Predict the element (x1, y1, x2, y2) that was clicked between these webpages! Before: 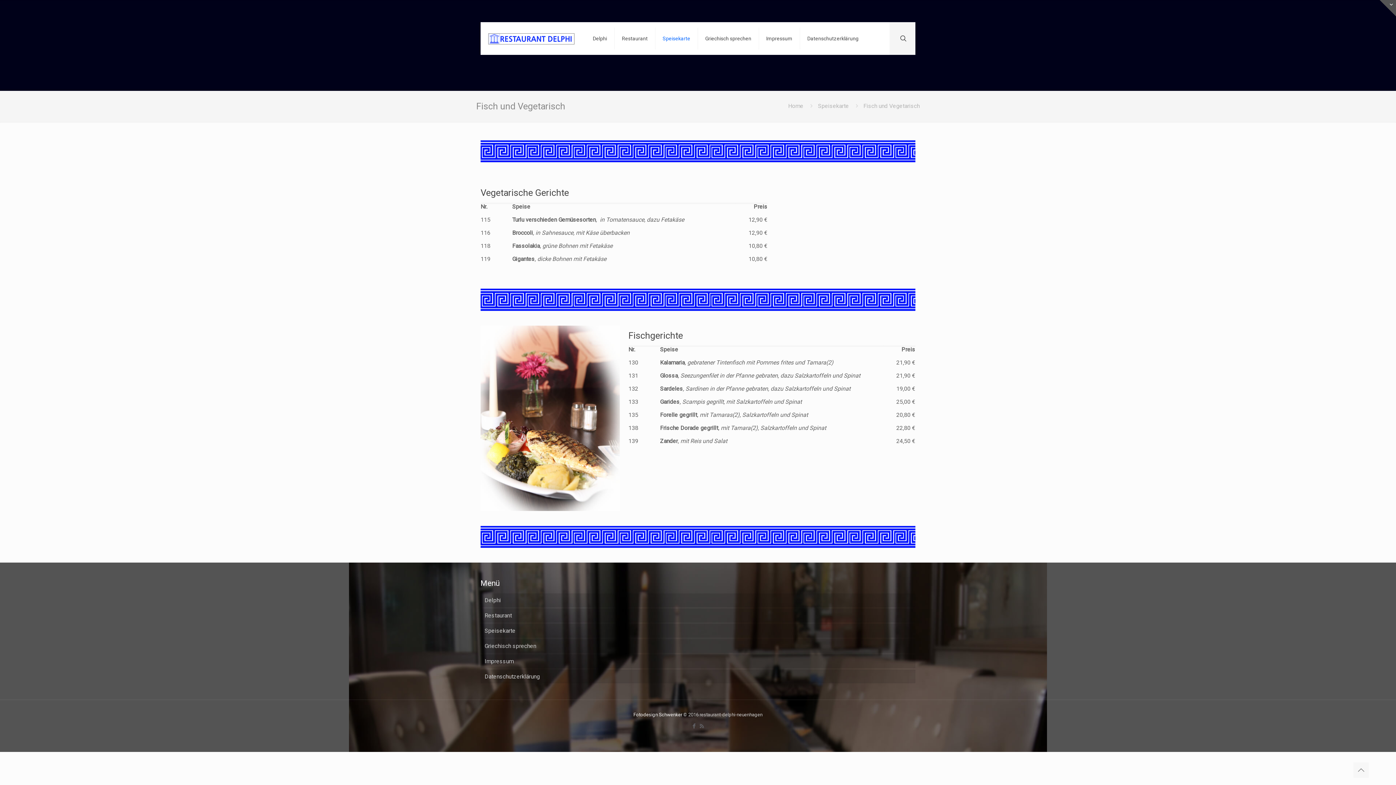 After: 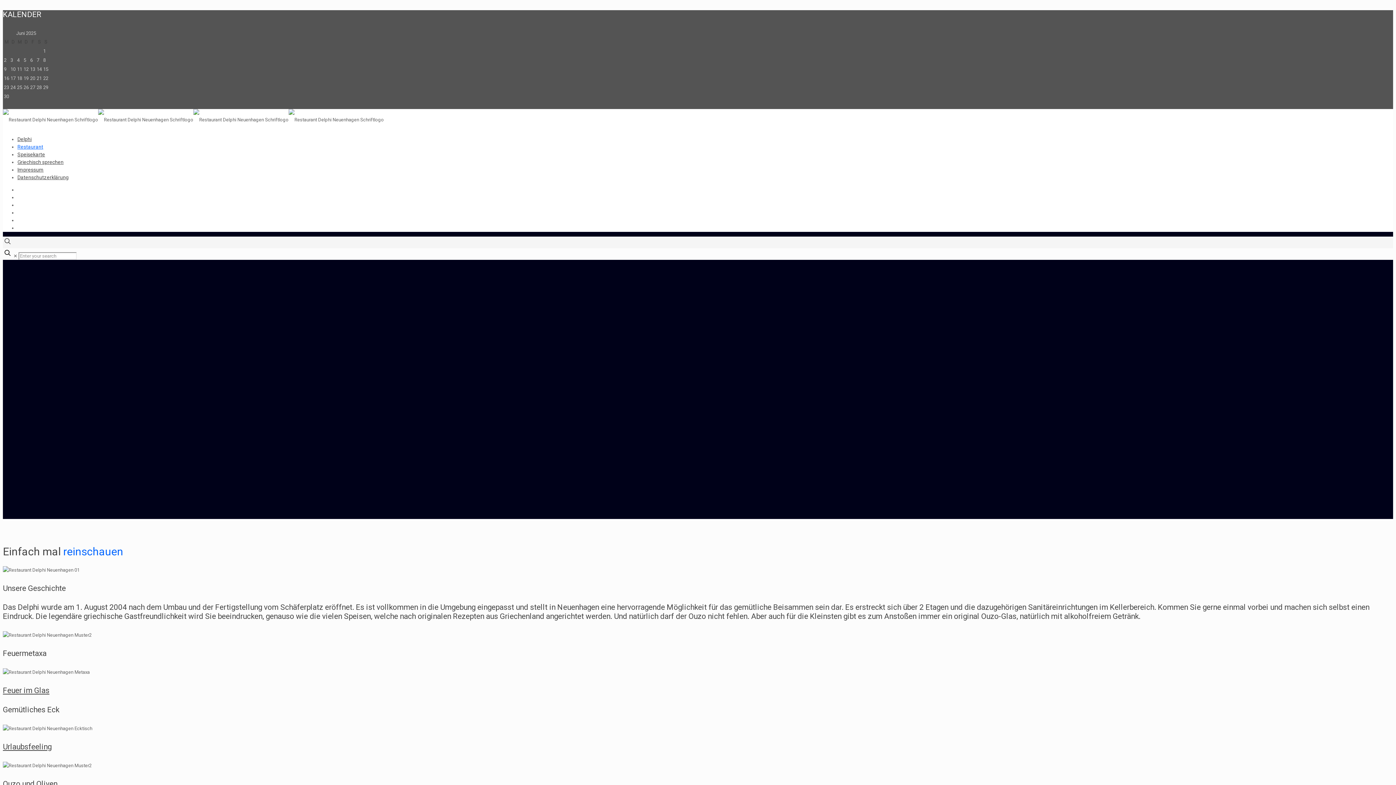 Action: label: Restaurant bbox: (614, 22, 655, 54)